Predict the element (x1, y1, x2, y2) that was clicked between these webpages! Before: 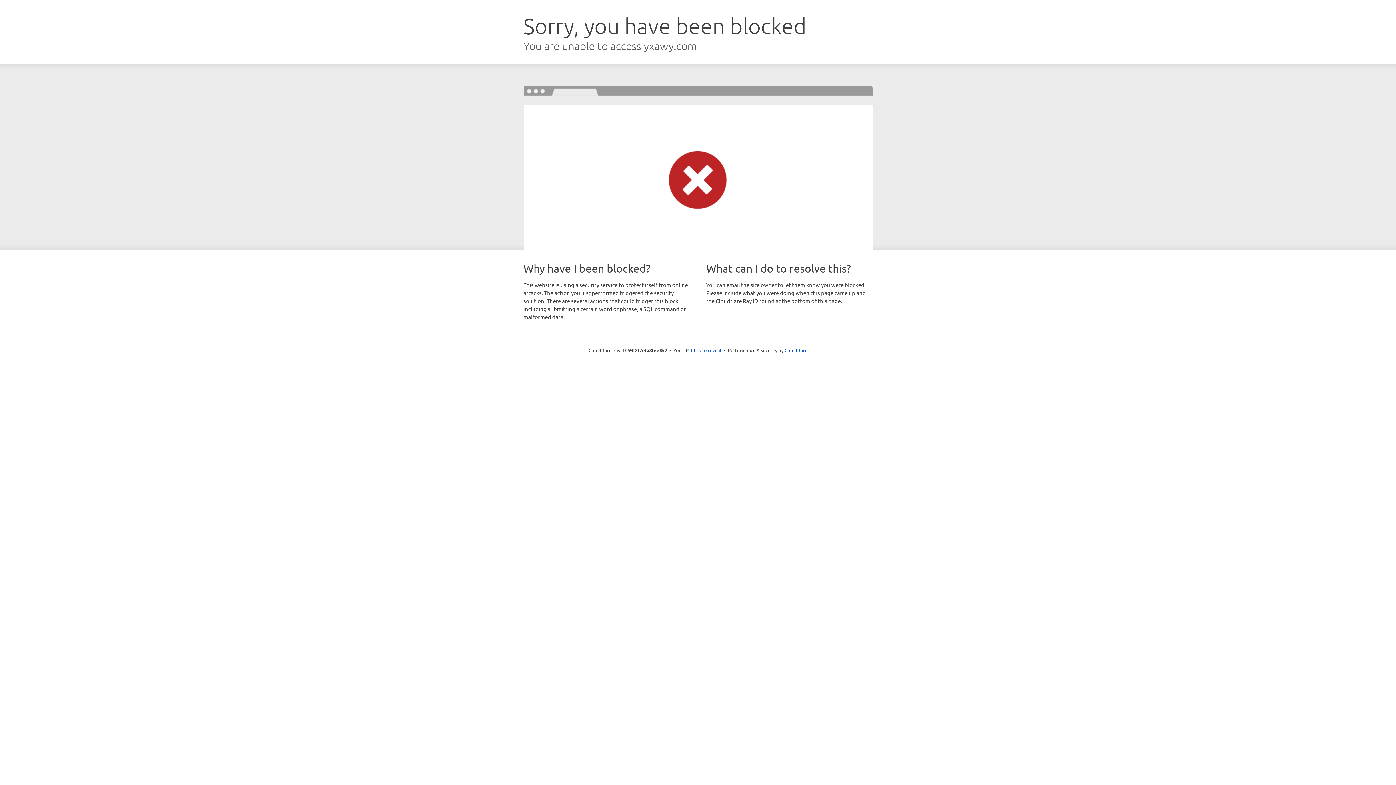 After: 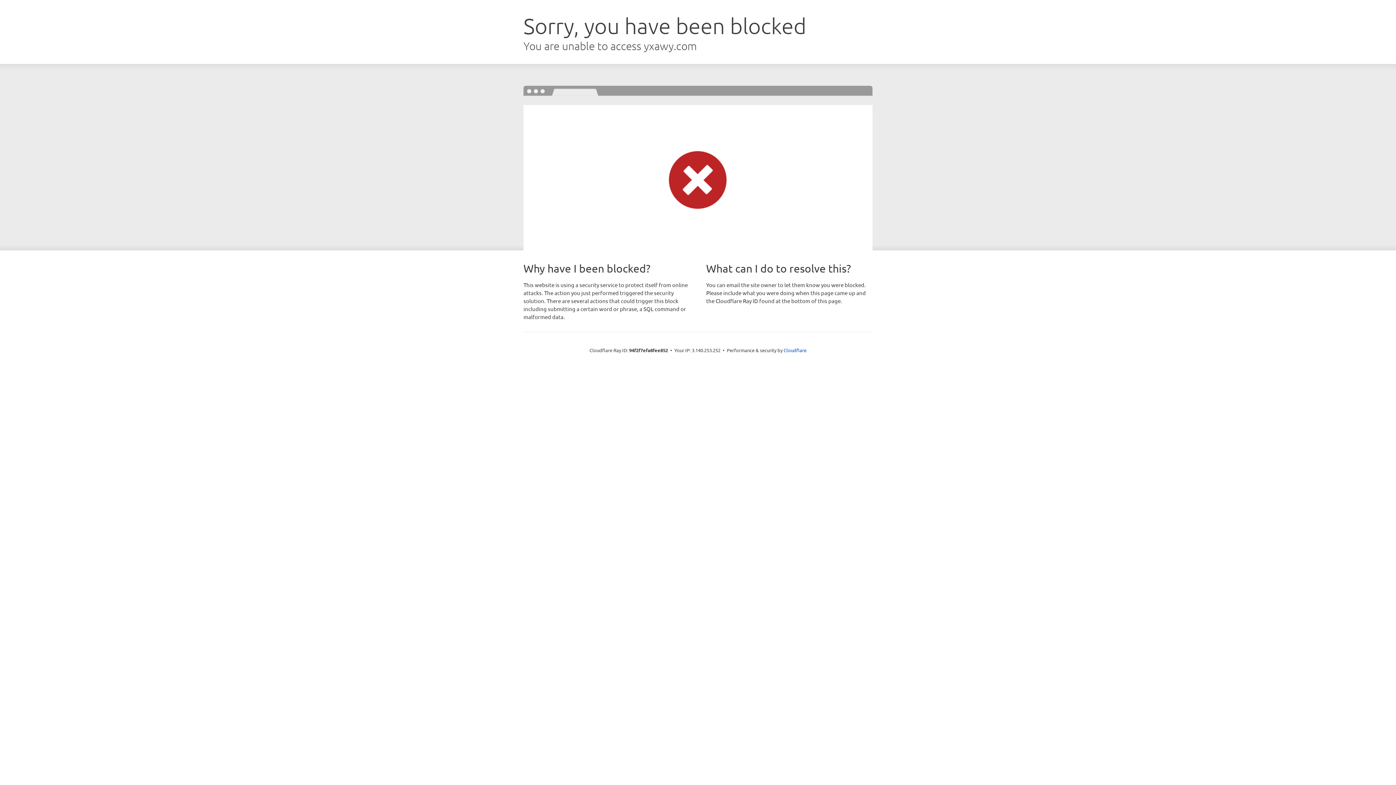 Action: bbox: (691, 346, 721, 353) label: Click to reveal